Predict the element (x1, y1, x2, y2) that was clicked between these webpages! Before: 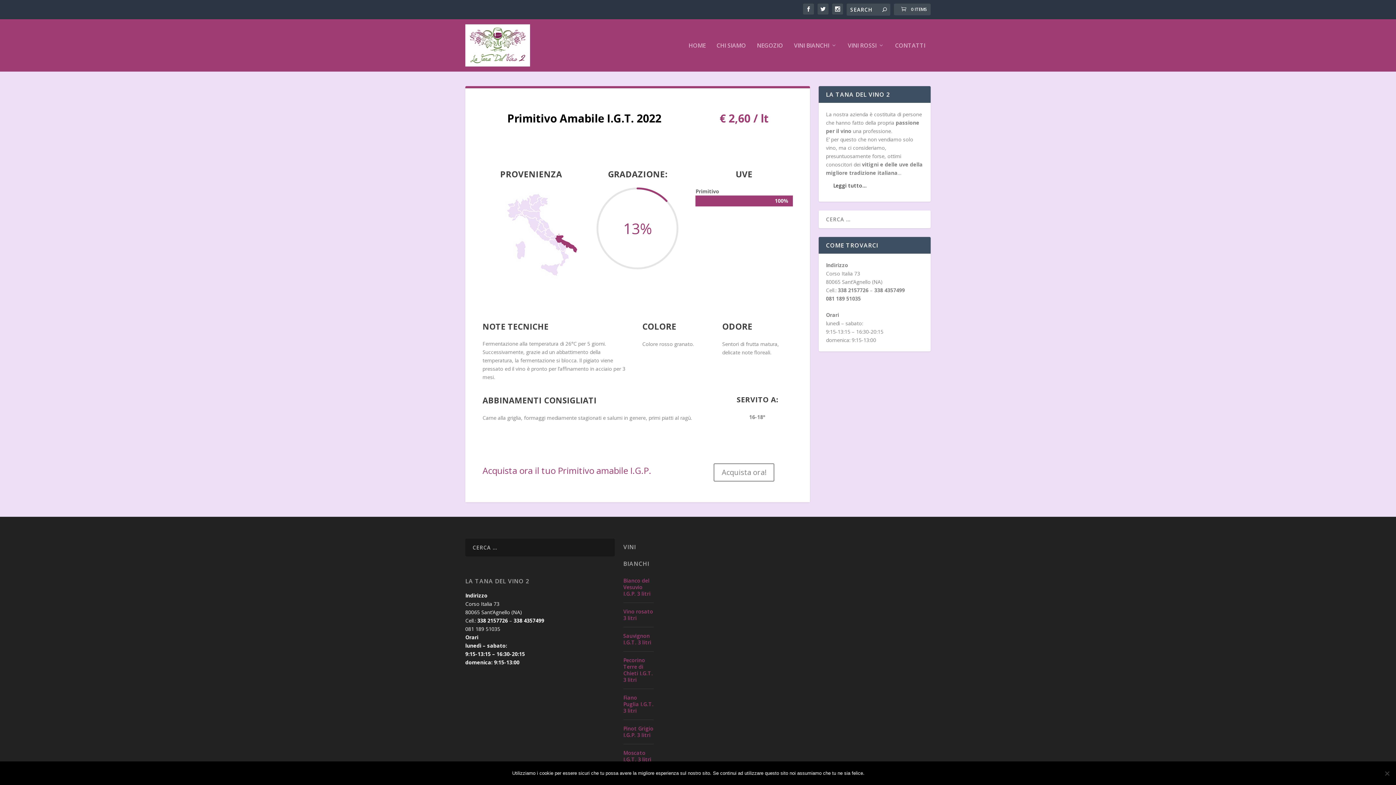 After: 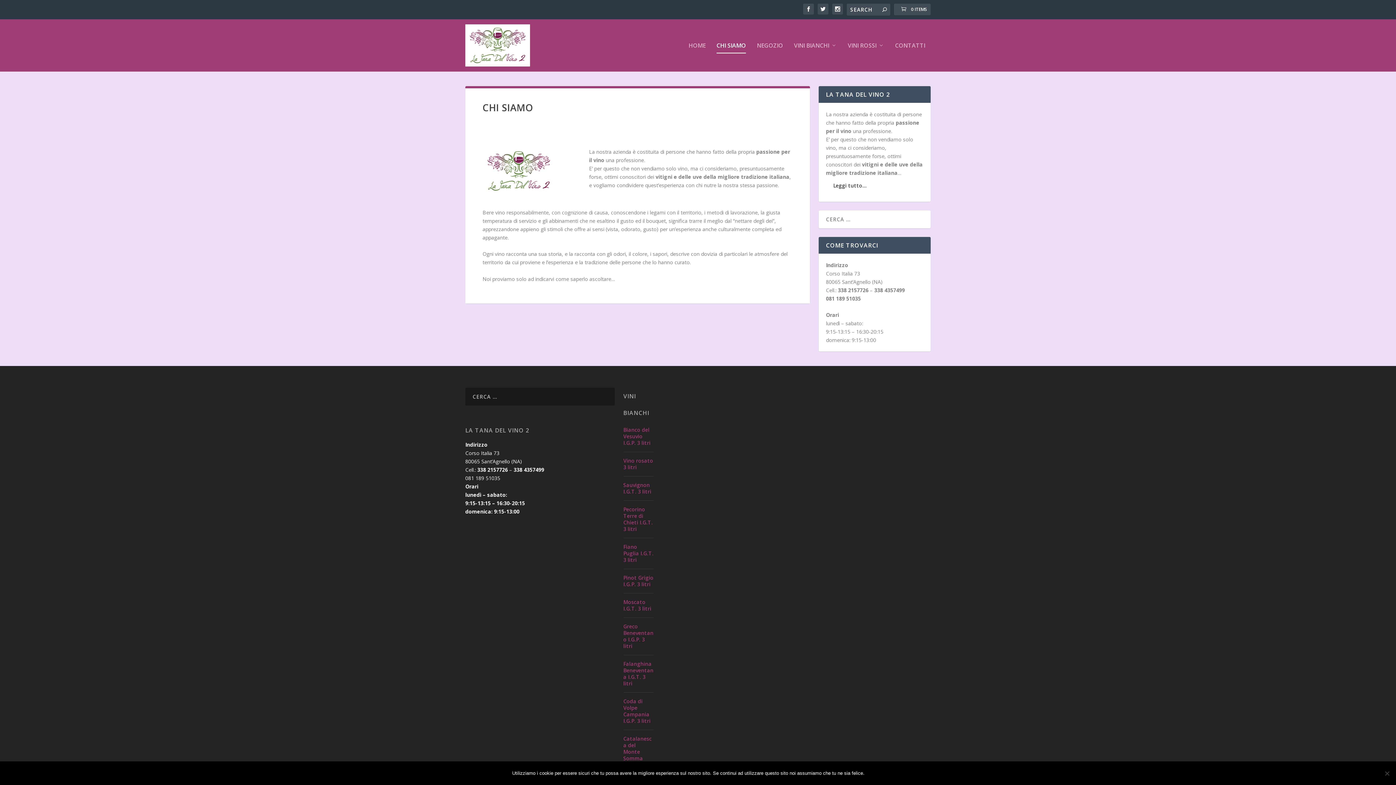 Action: bbox: (833, 182, 866, 189) label: Leggi tutto…